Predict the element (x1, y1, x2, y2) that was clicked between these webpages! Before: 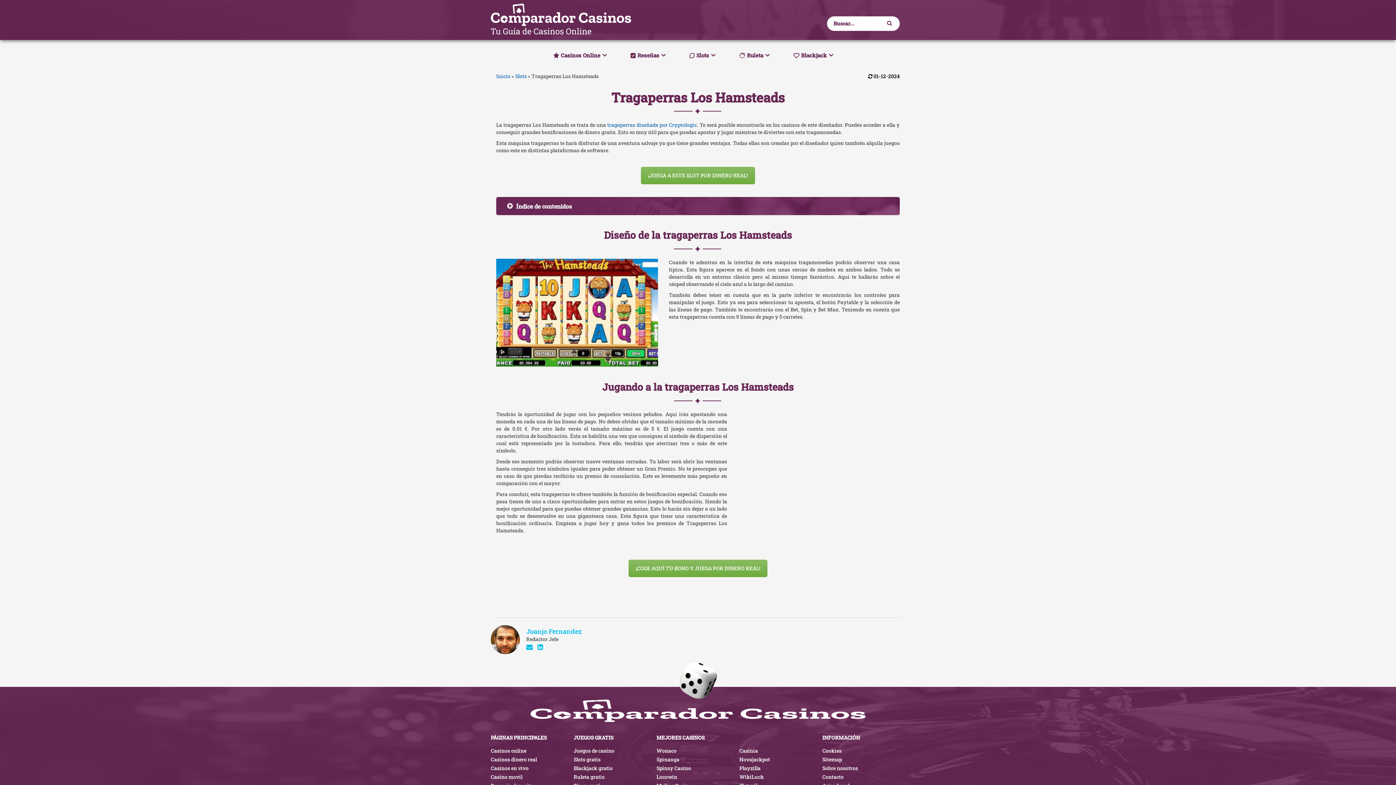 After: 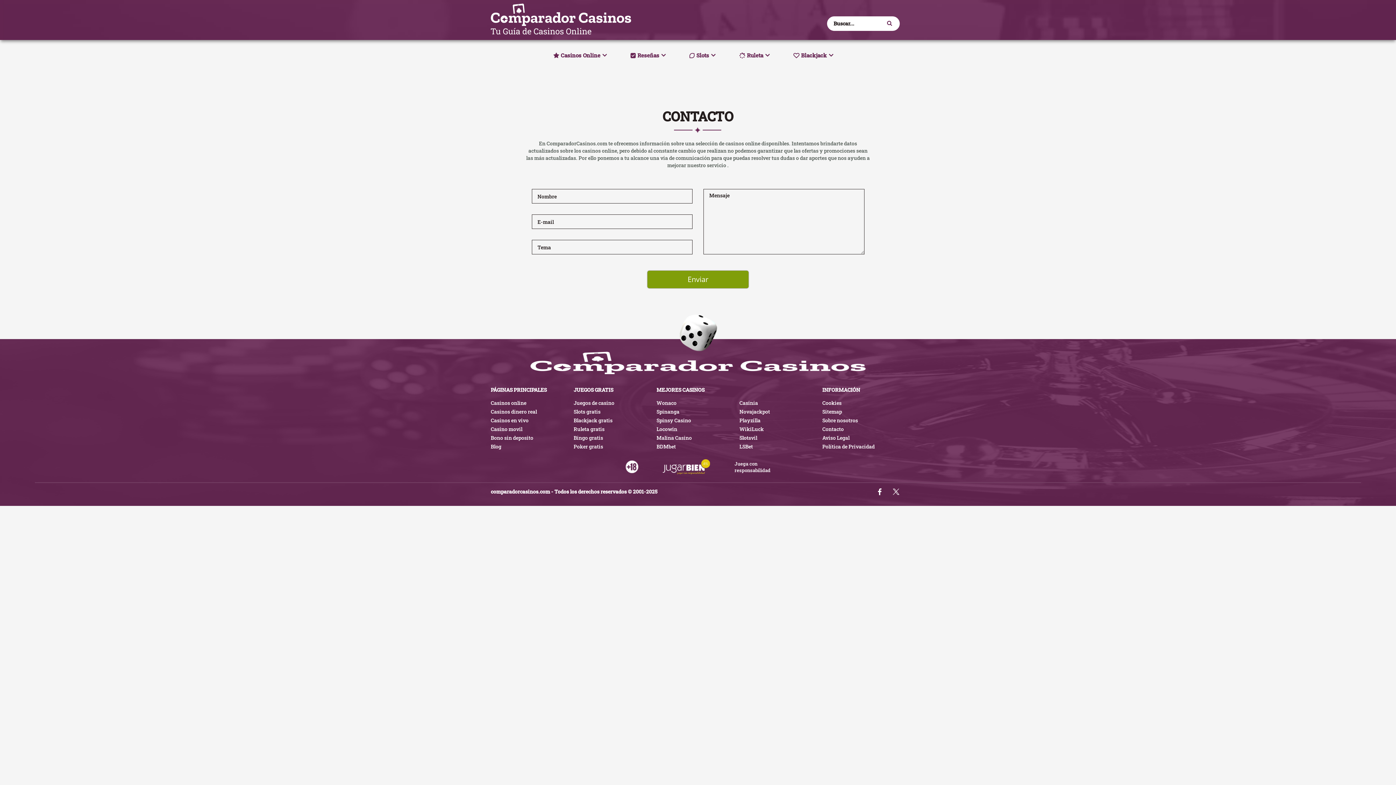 Action: label: Contacto bbox: (822, 773, 844, 781)